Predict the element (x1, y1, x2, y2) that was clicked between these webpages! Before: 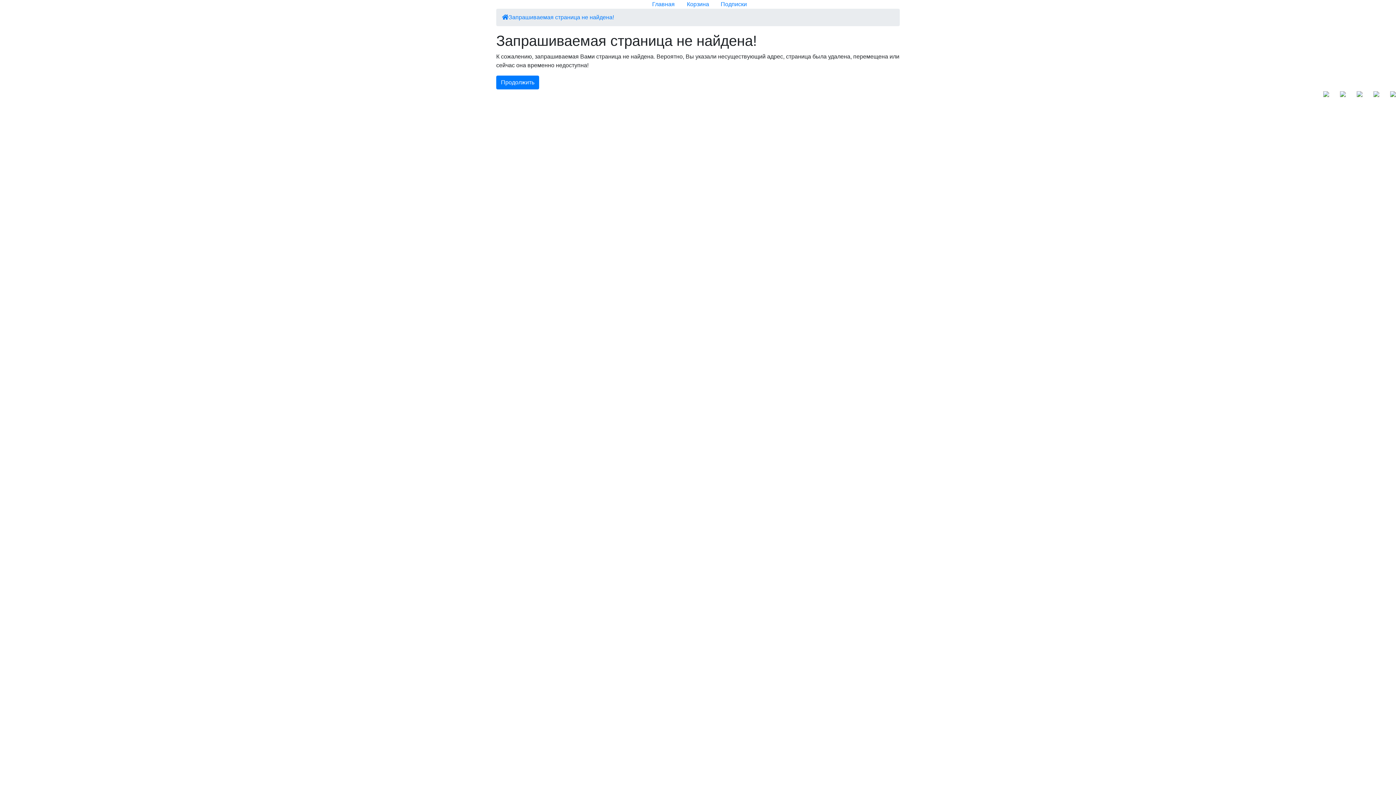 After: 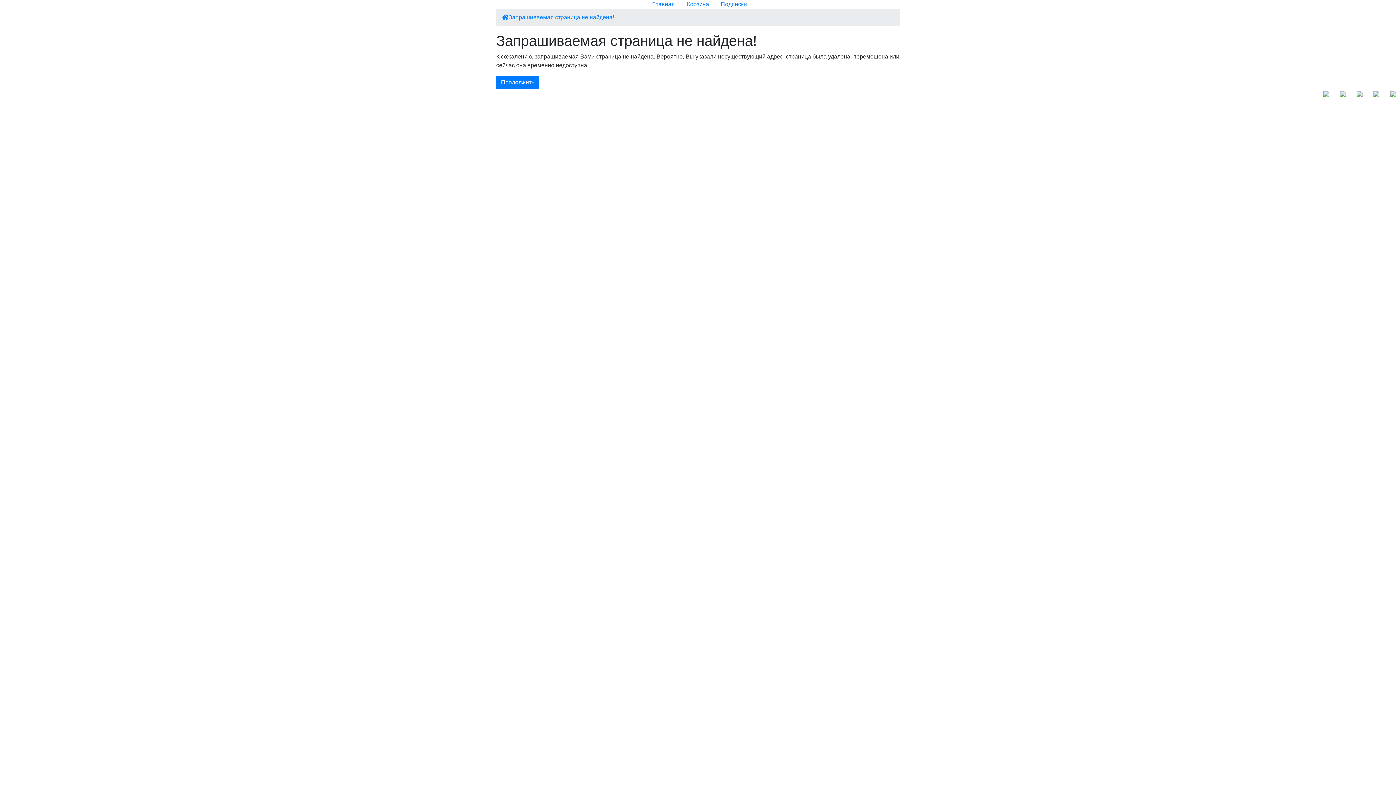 Action: bbox: (508, 14, 614, 20) label: Запрашиваемая страница не найдена!